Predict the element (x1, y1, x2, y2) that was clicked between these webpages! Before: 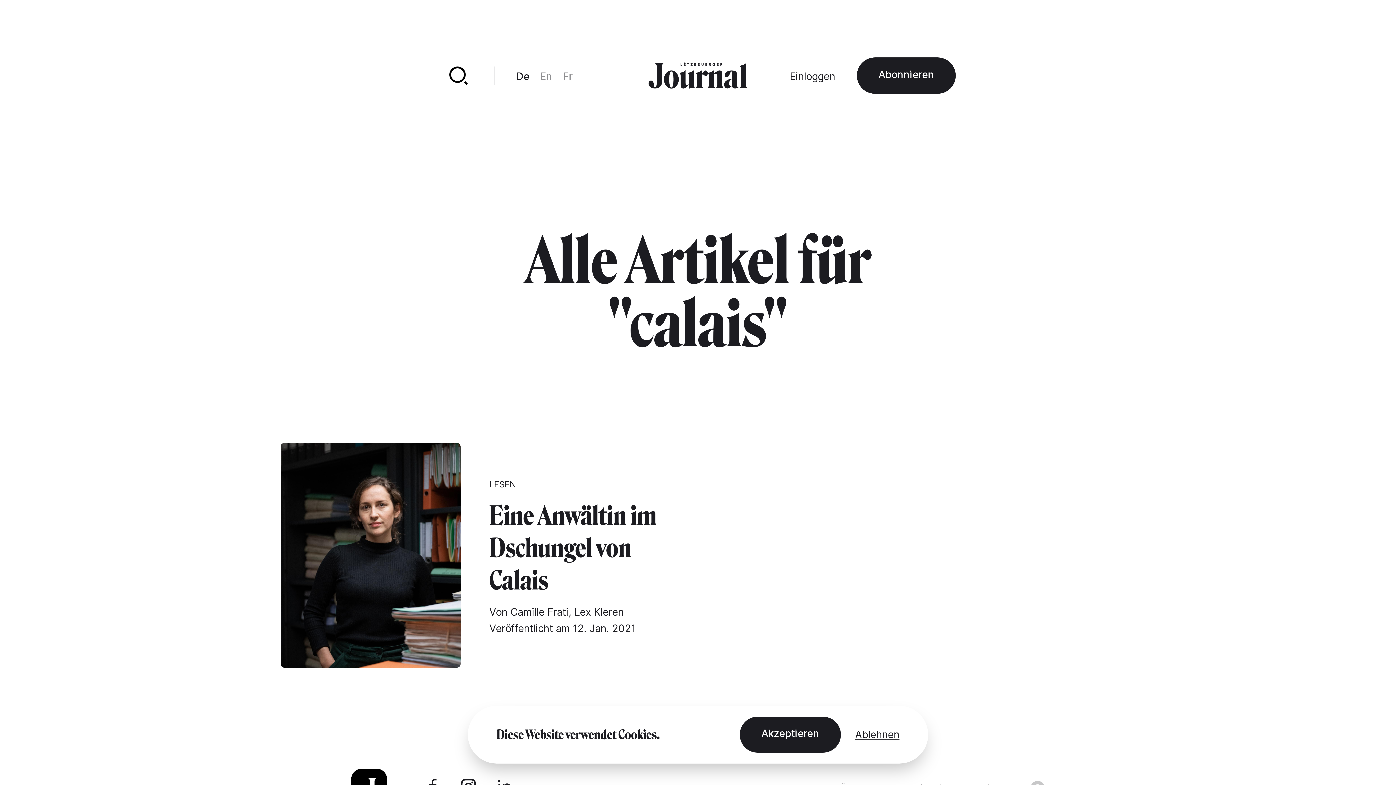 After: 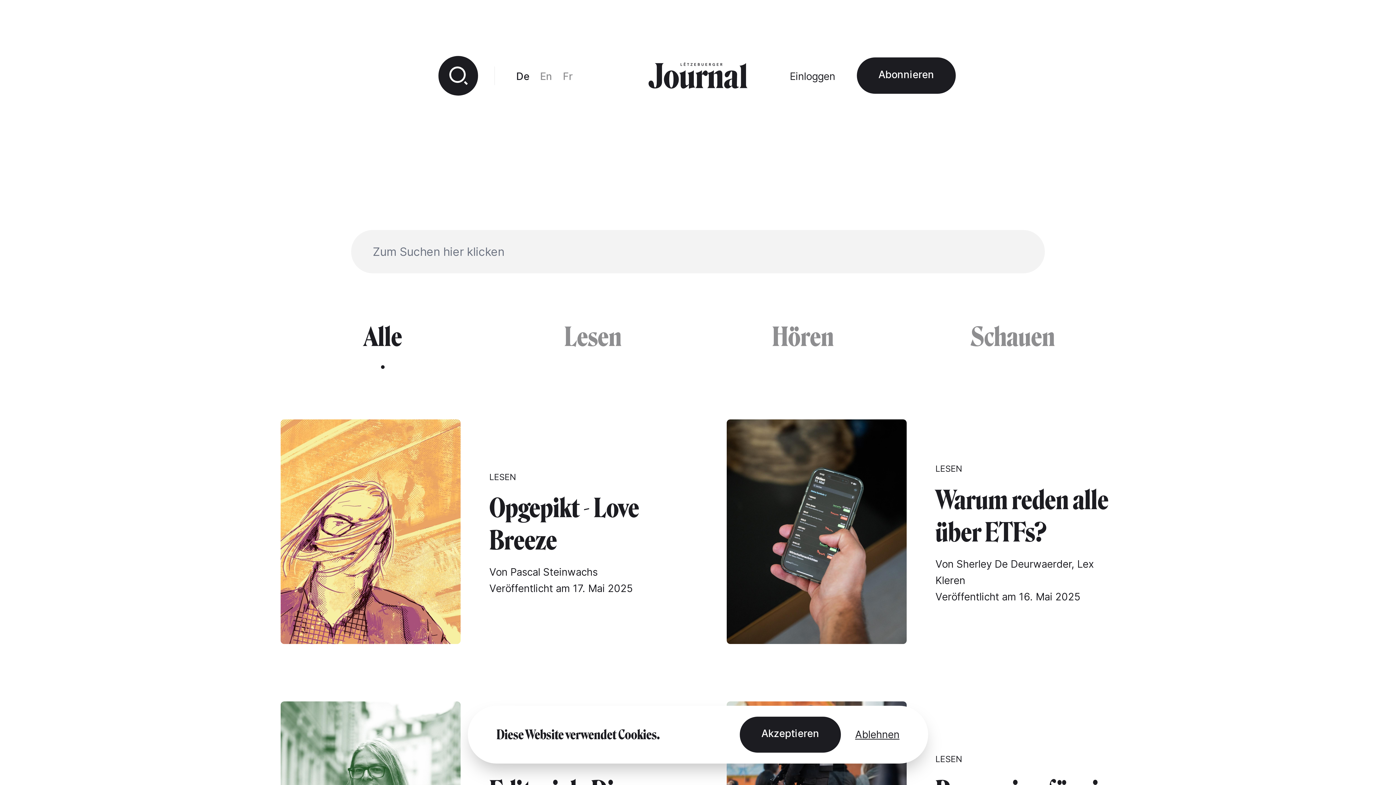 Action: bbox: (440, 57, 476, 93)